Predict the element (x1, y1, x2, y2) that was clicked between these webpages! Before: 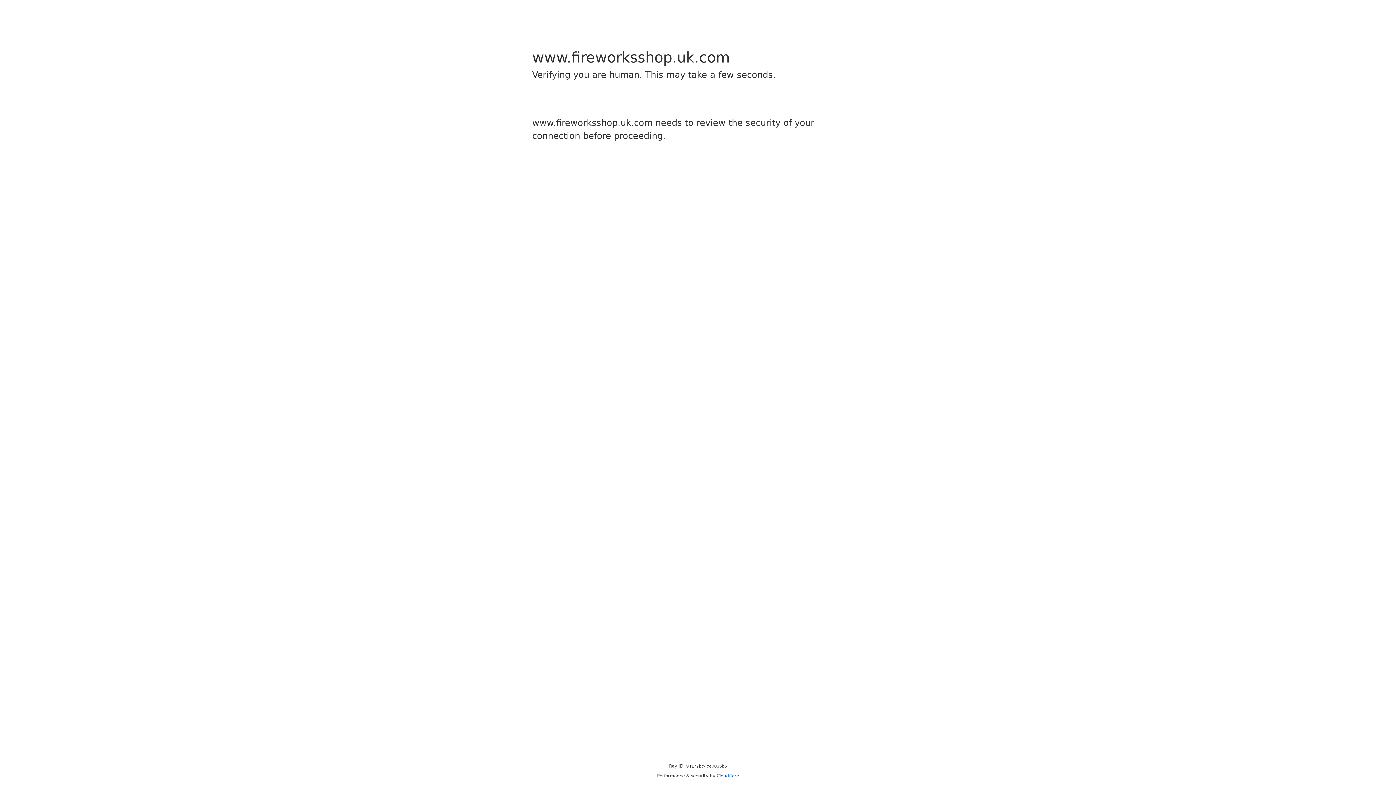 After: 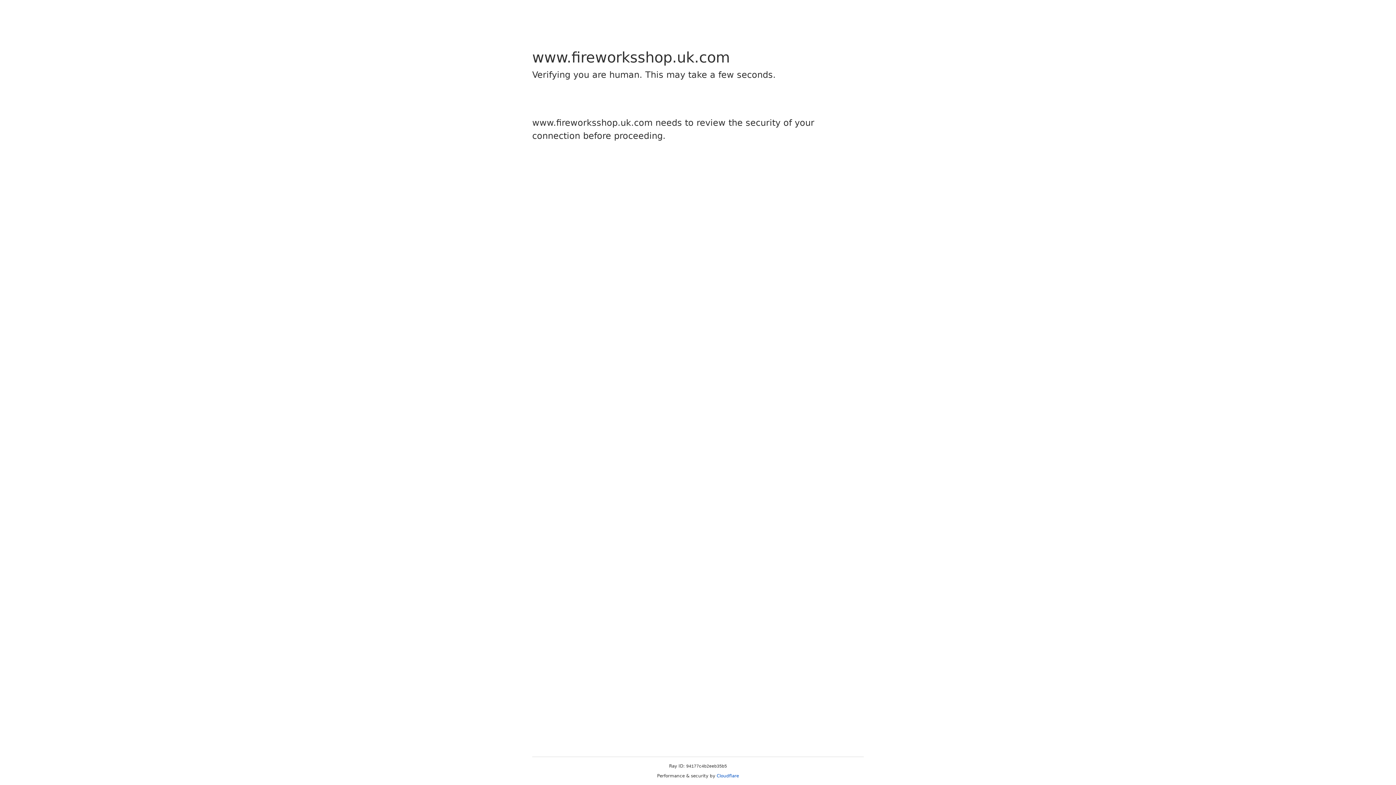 Action: bbox: (716, 773, 739, 778) label: Cloudflare